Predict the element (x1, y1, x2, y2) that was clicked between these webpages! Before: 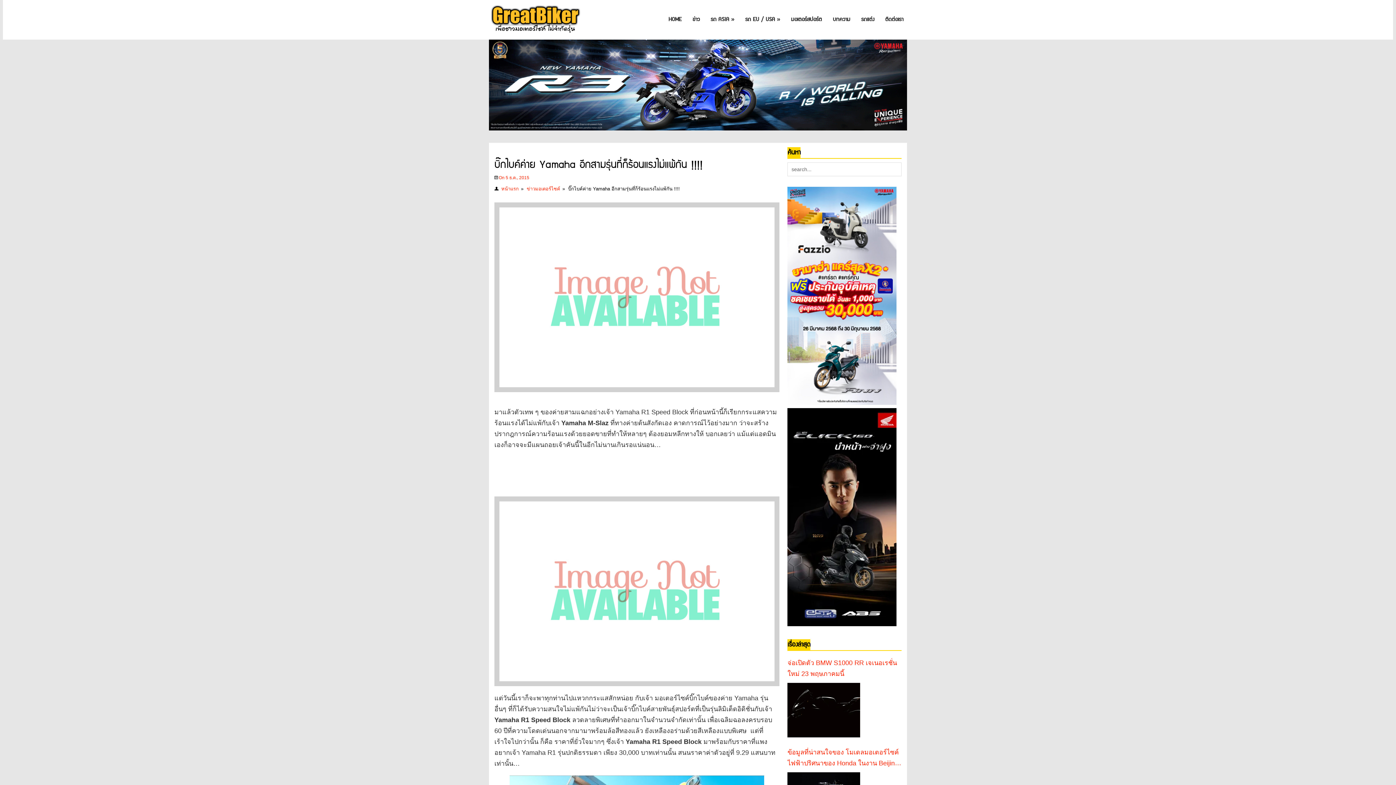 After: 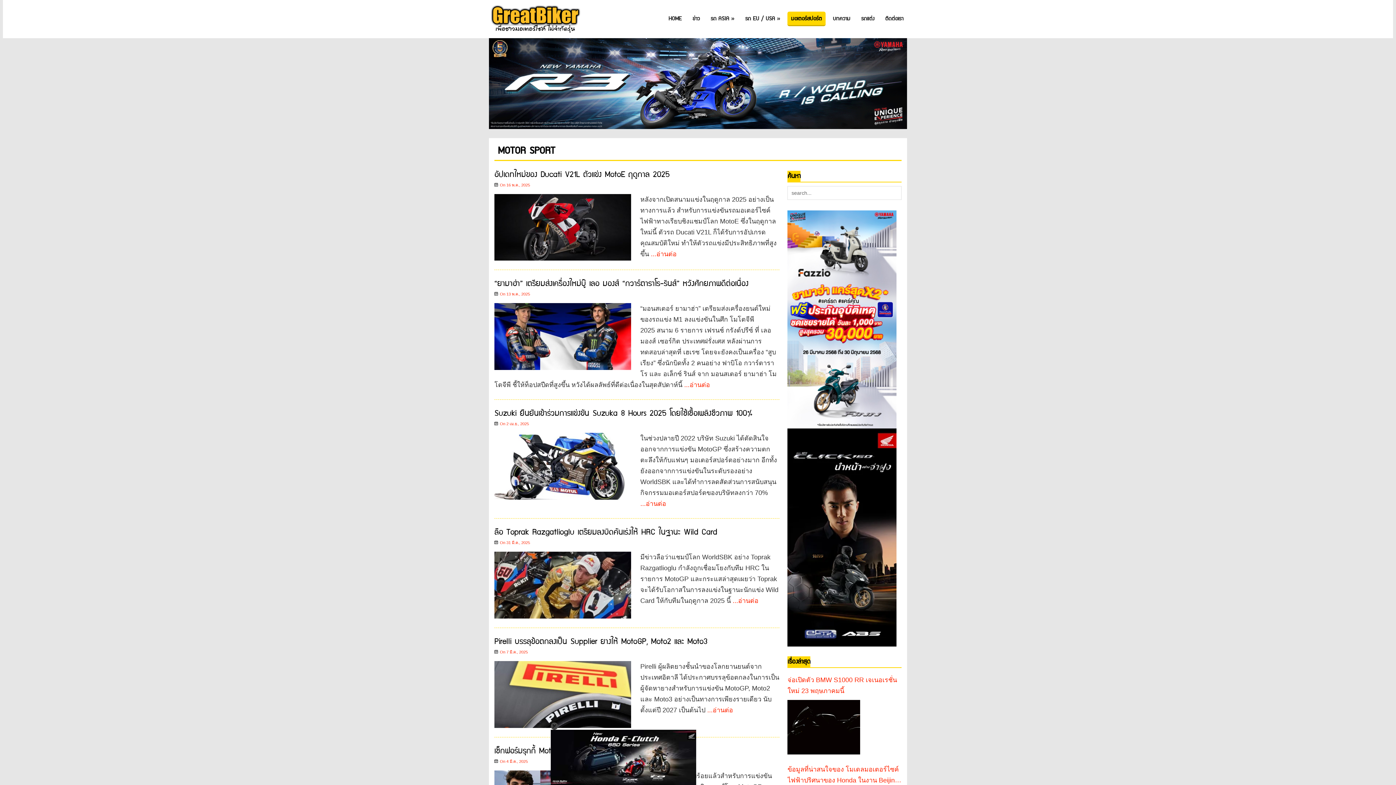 Action: label: มอเตอร์สปอร์ต bbox: (787, 12, 825, 27)